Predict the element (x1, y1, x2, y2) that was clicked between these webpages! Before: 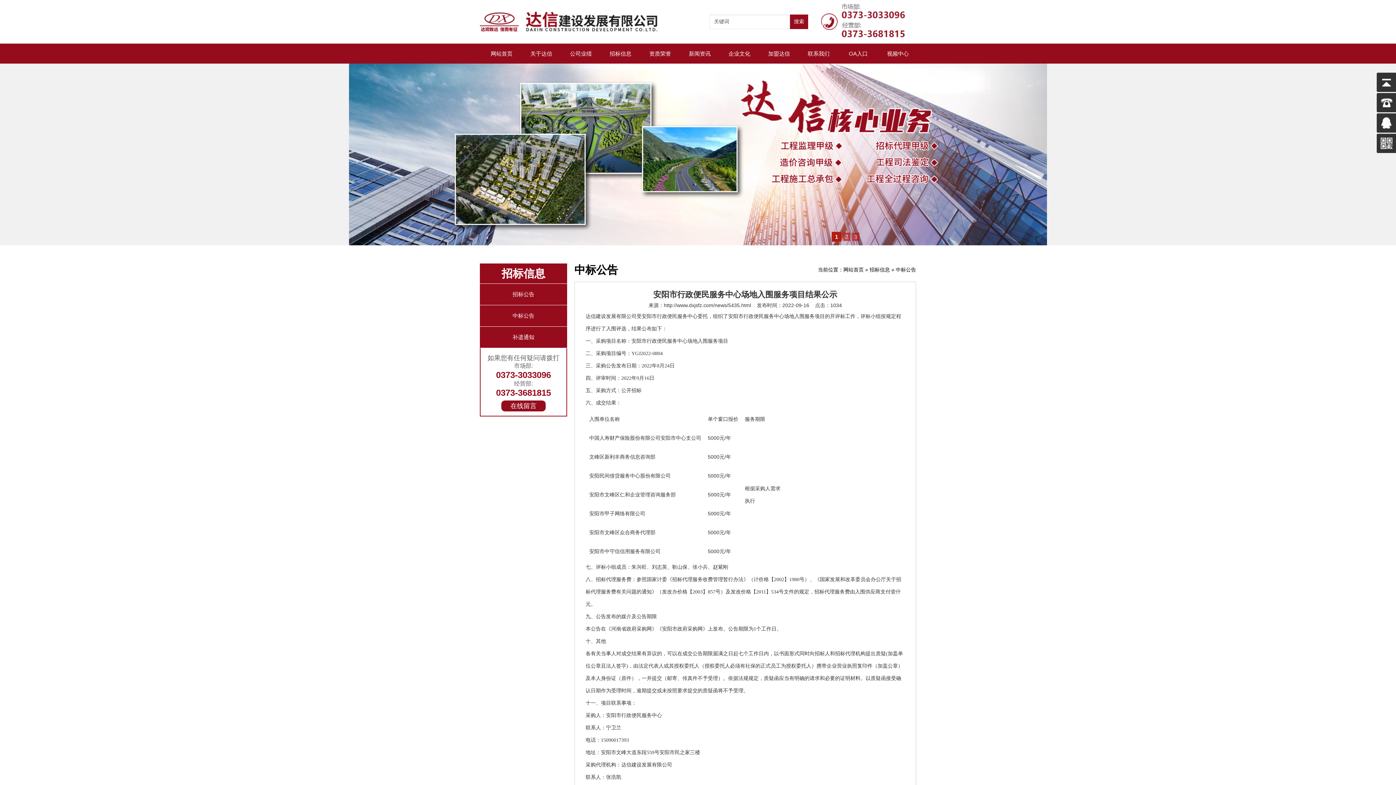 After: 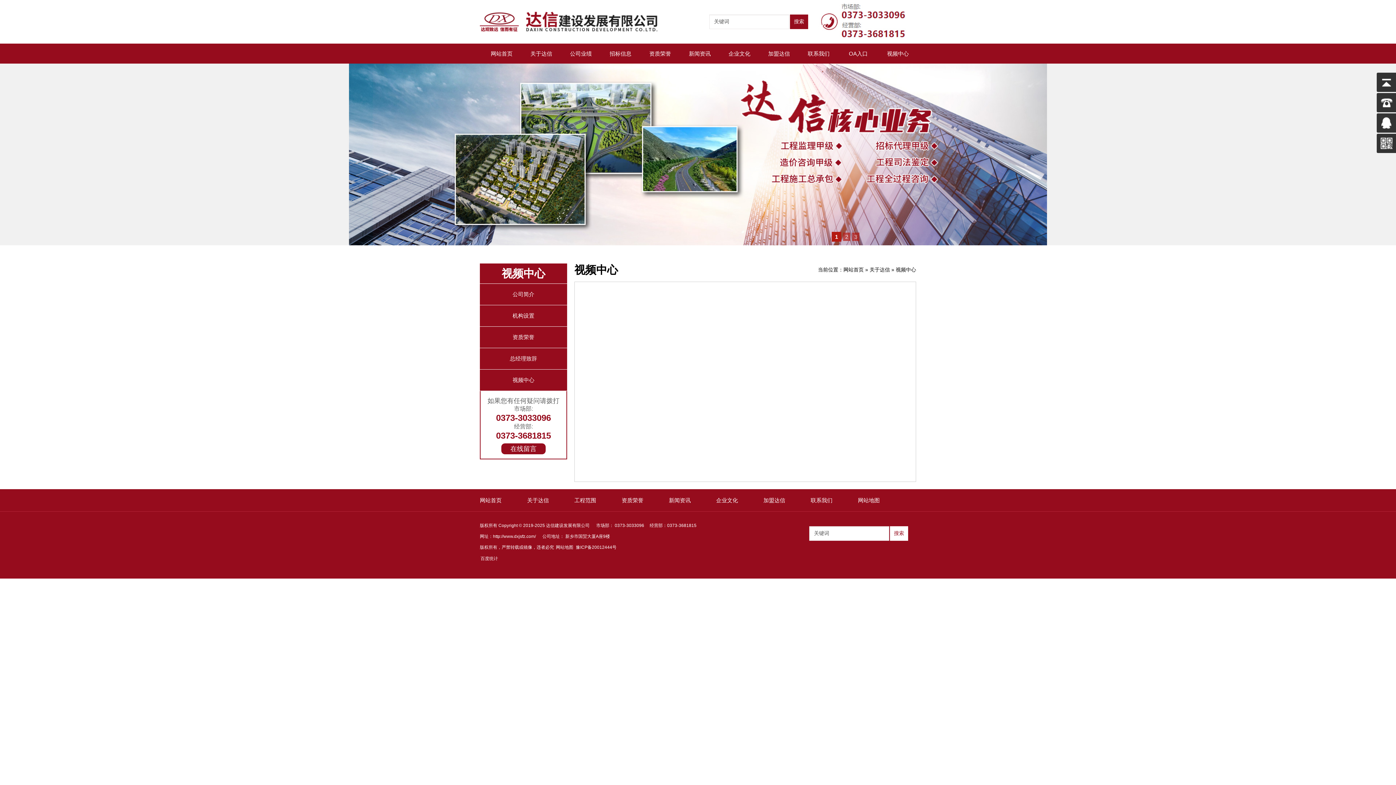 Action: label: 视频中心 bbox: (876, 43, 920, 63)